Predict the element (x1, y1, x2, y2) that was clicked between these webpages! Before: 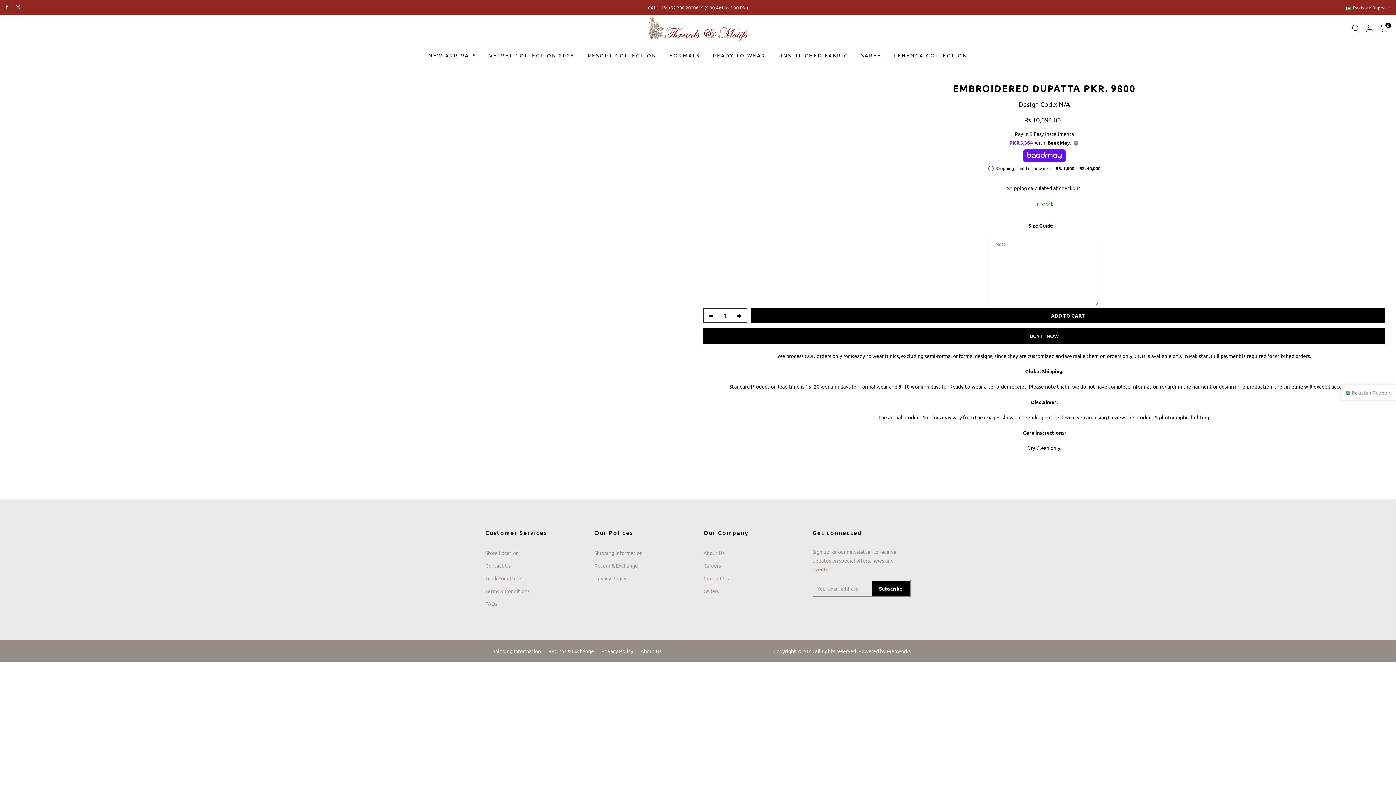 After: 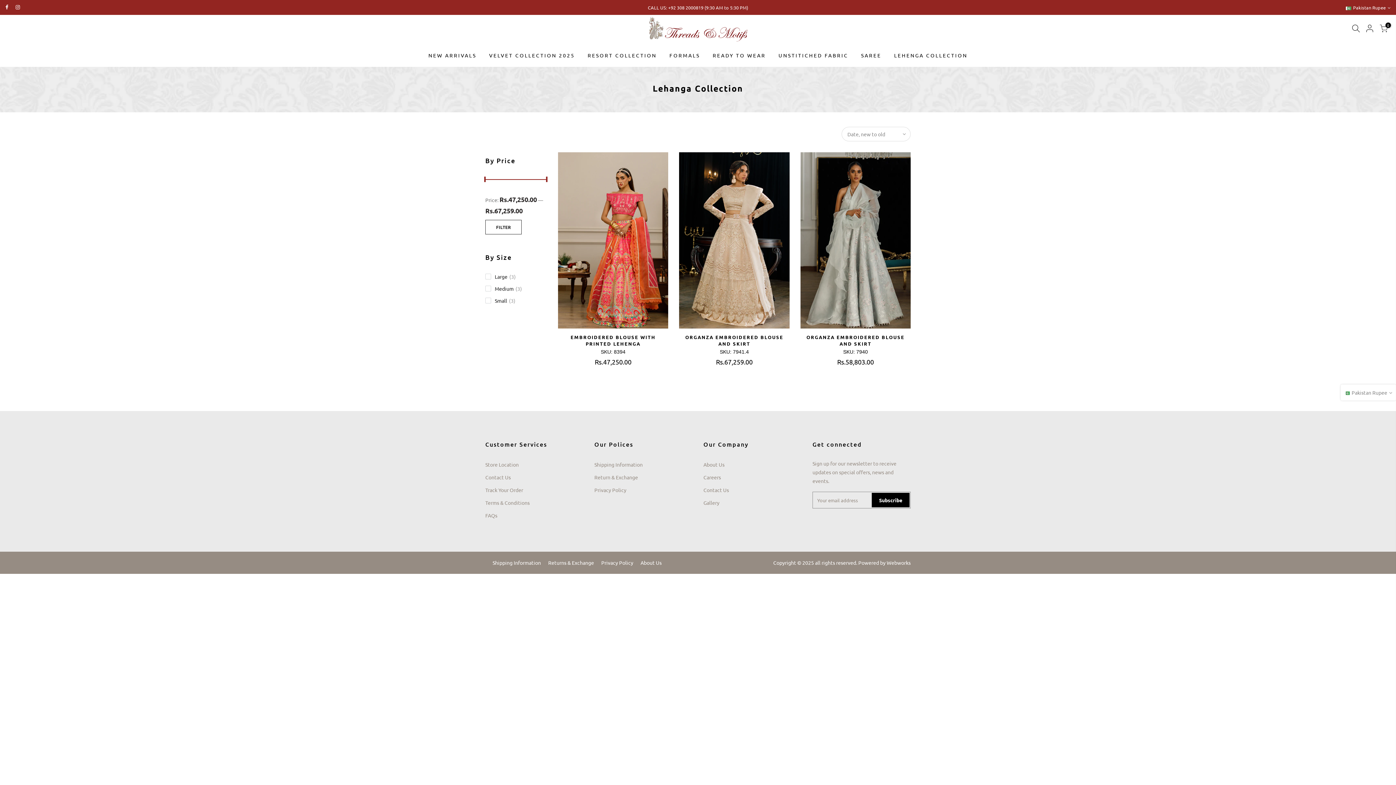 Action: bbox: (888, 43, 974, 66) label: LEHENGA COLLECTION